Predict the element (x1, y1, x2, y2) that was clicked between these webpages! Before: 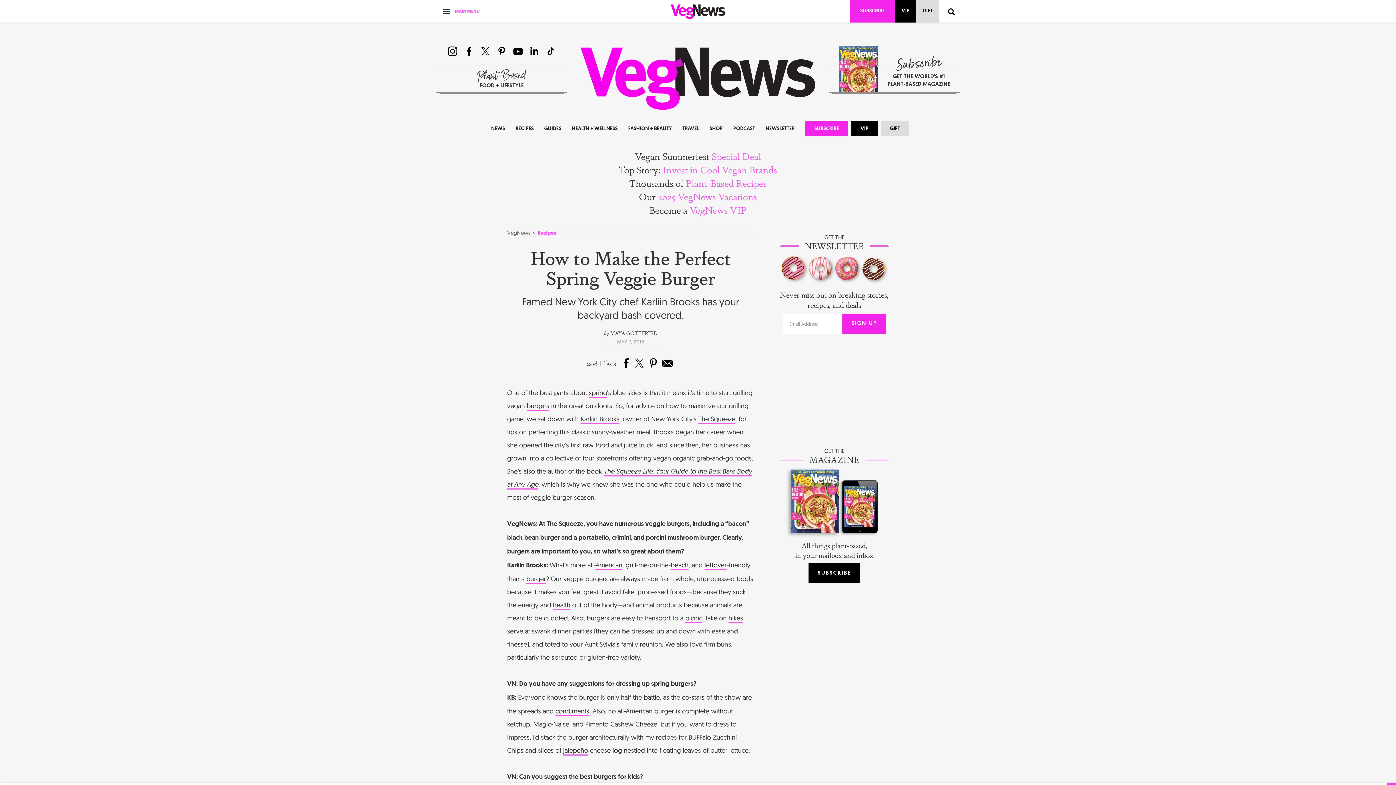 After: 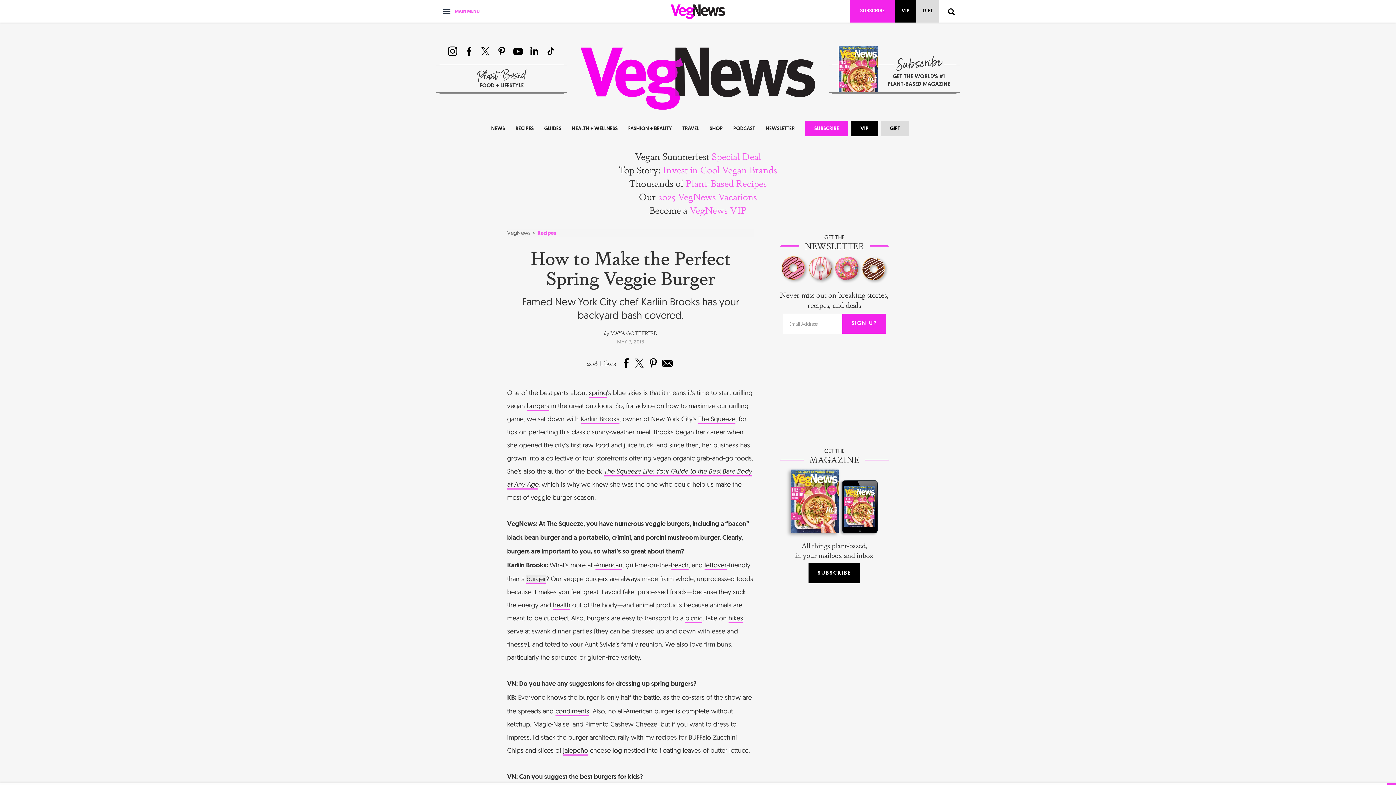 Action: label: burger bbox: (526, 574, 546, 584)